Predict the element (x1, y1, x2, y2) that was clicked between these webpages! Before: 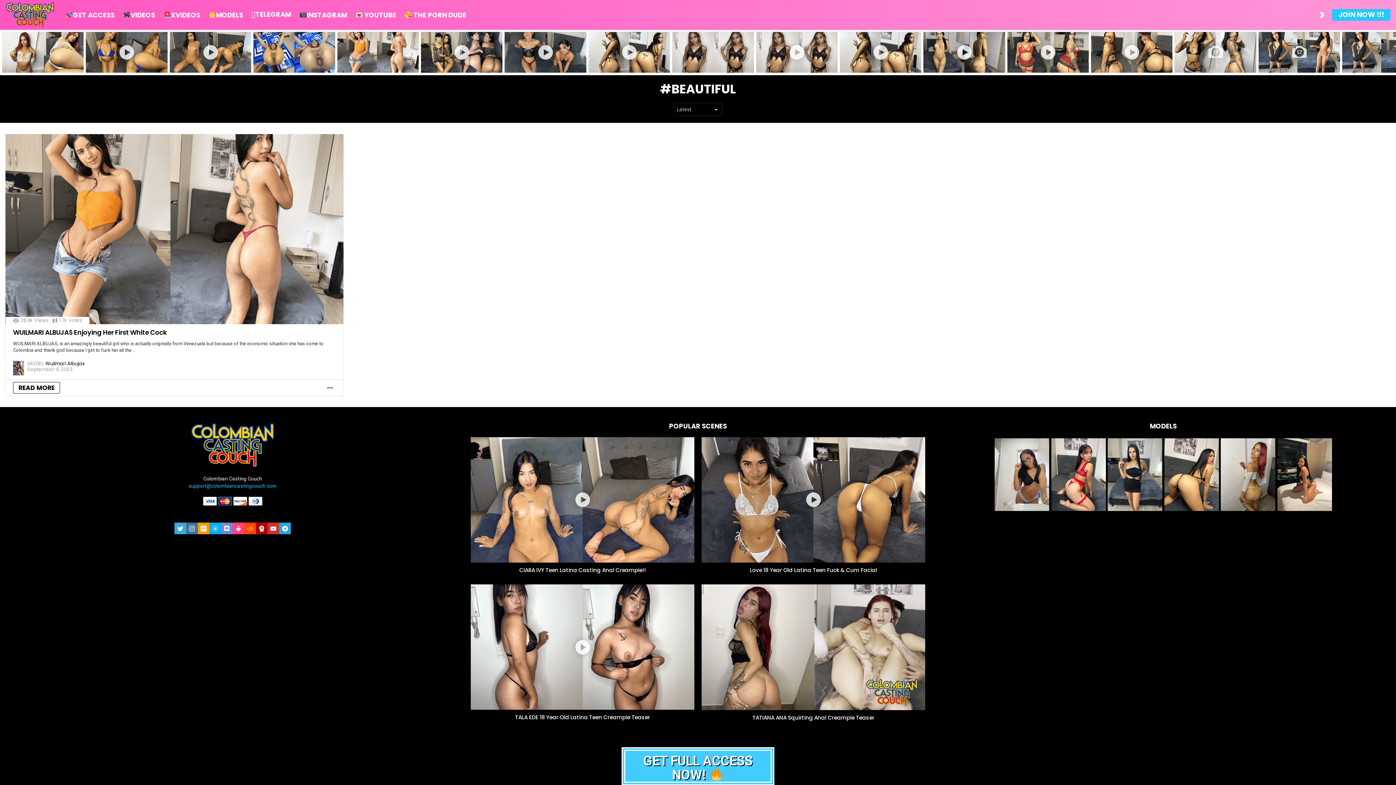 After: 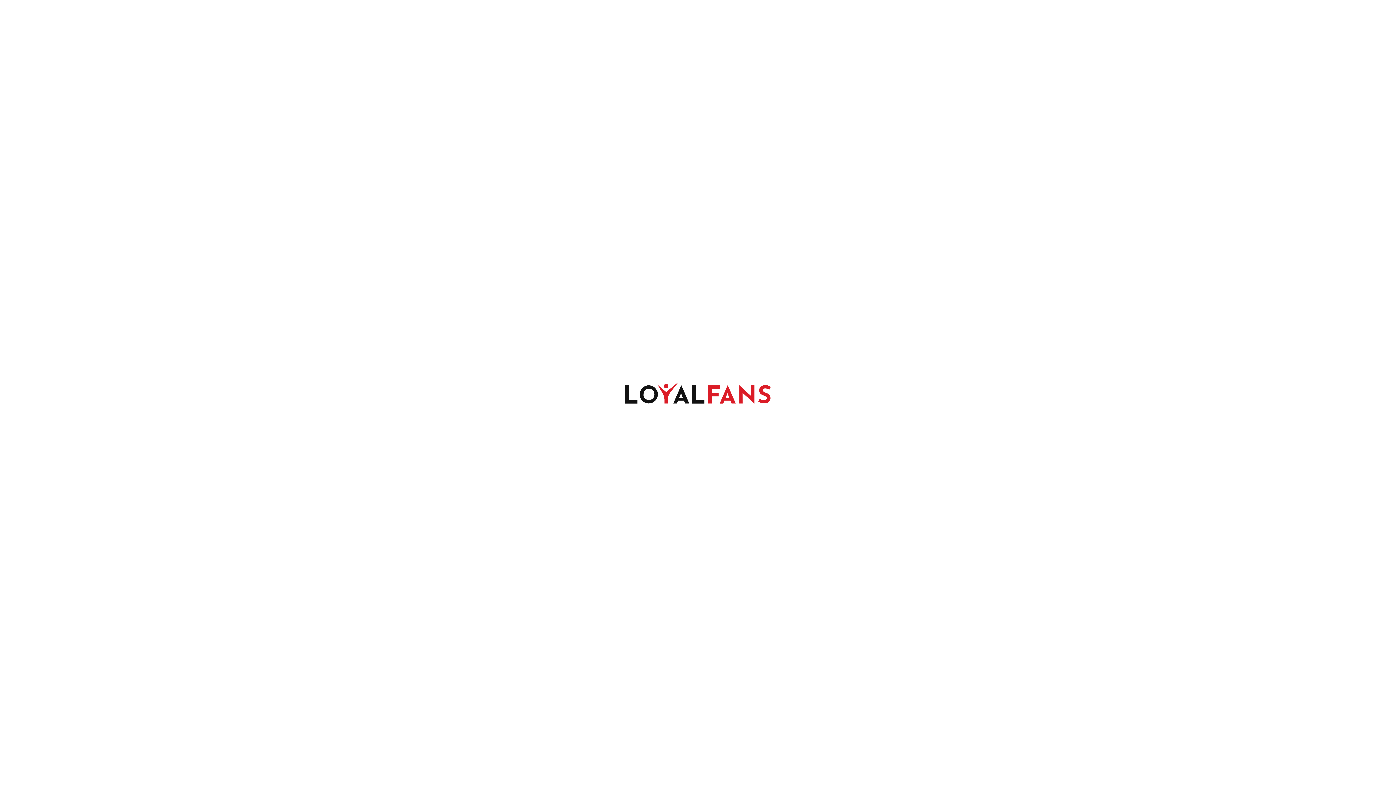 Action: bbox: (204, 9, 246, 20) label: MODELS